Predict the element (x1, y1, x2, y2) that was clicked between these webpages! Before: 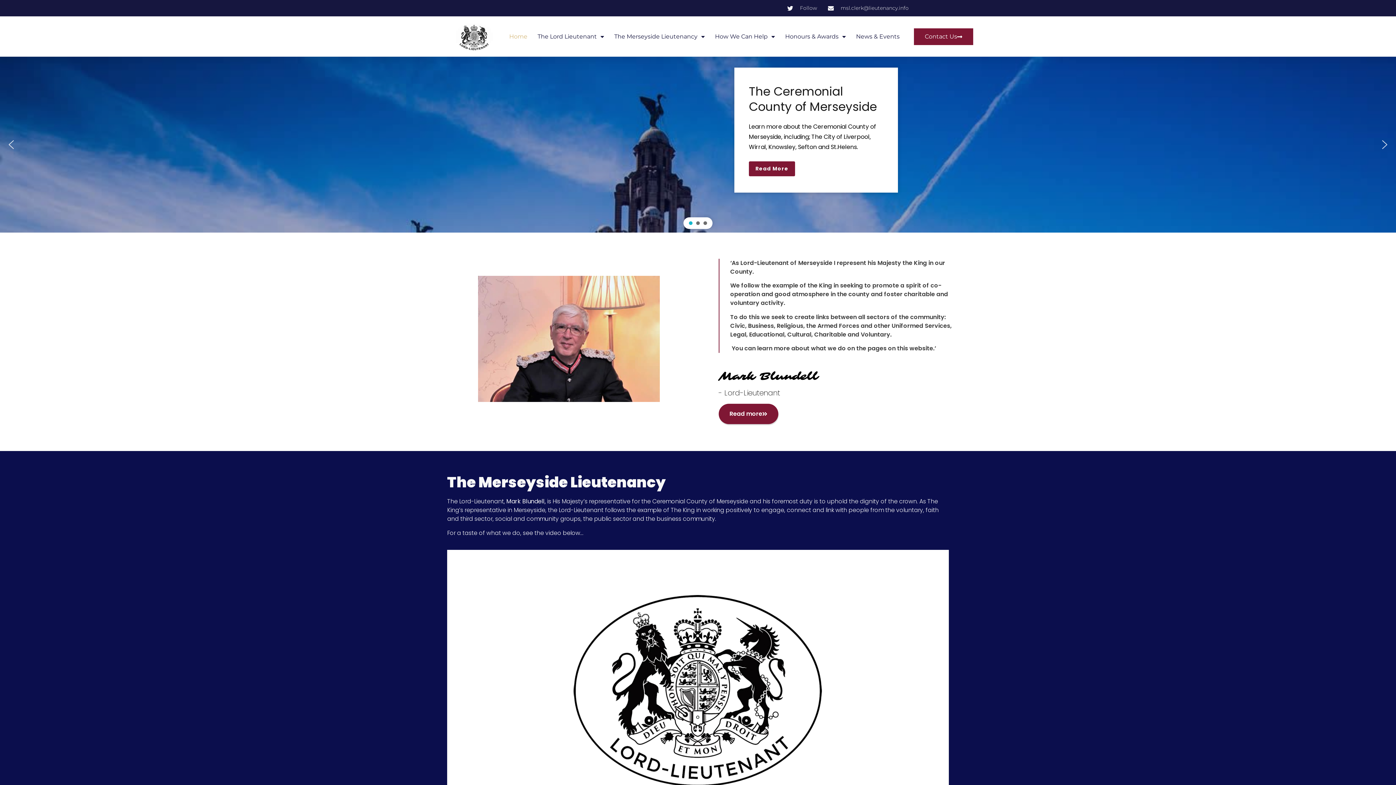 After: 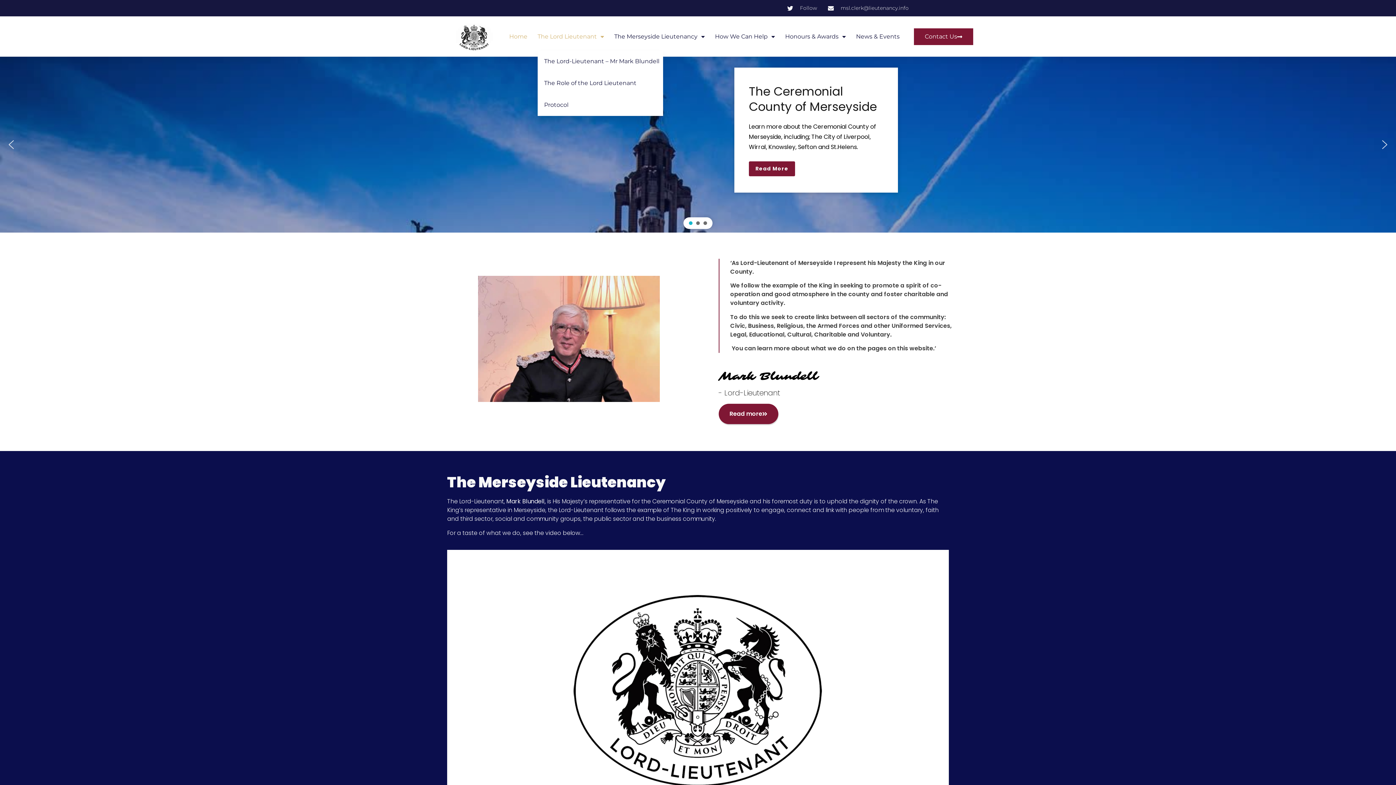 Action: label: The Lord Lieutenant bbox: (537, 28, 604, 44)